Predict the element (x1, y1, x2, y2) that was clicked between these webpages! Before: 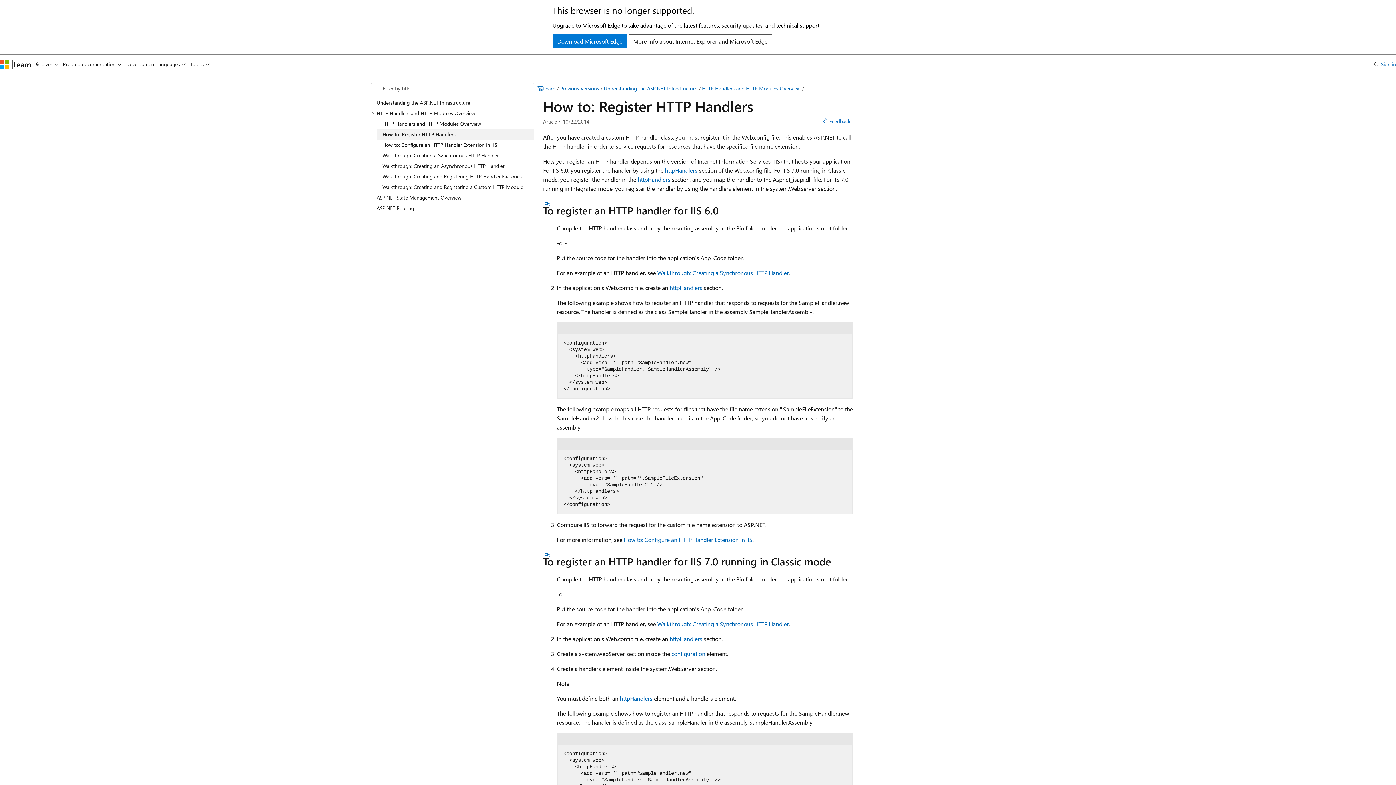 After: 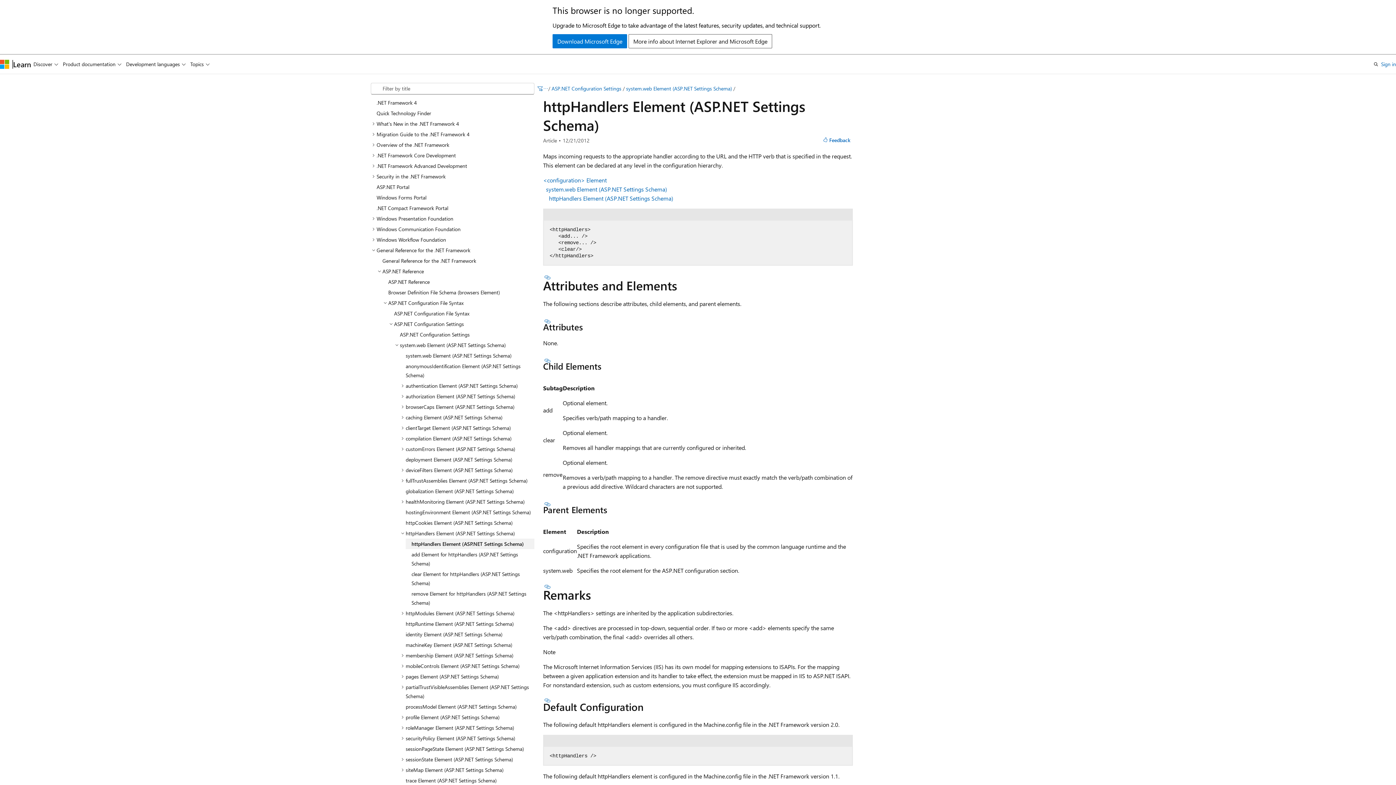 Action: label: httpHandlers bbox: (637, 175, 670, 183)